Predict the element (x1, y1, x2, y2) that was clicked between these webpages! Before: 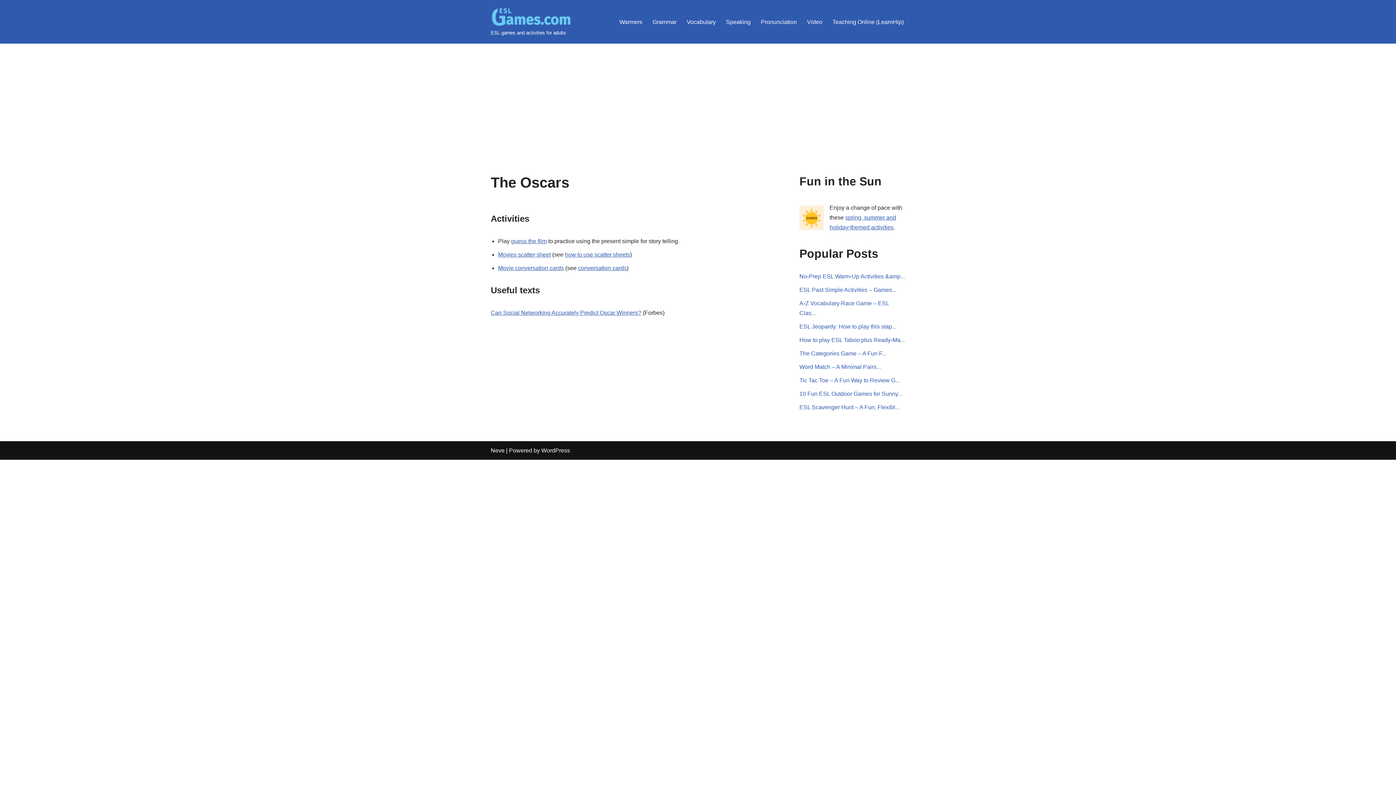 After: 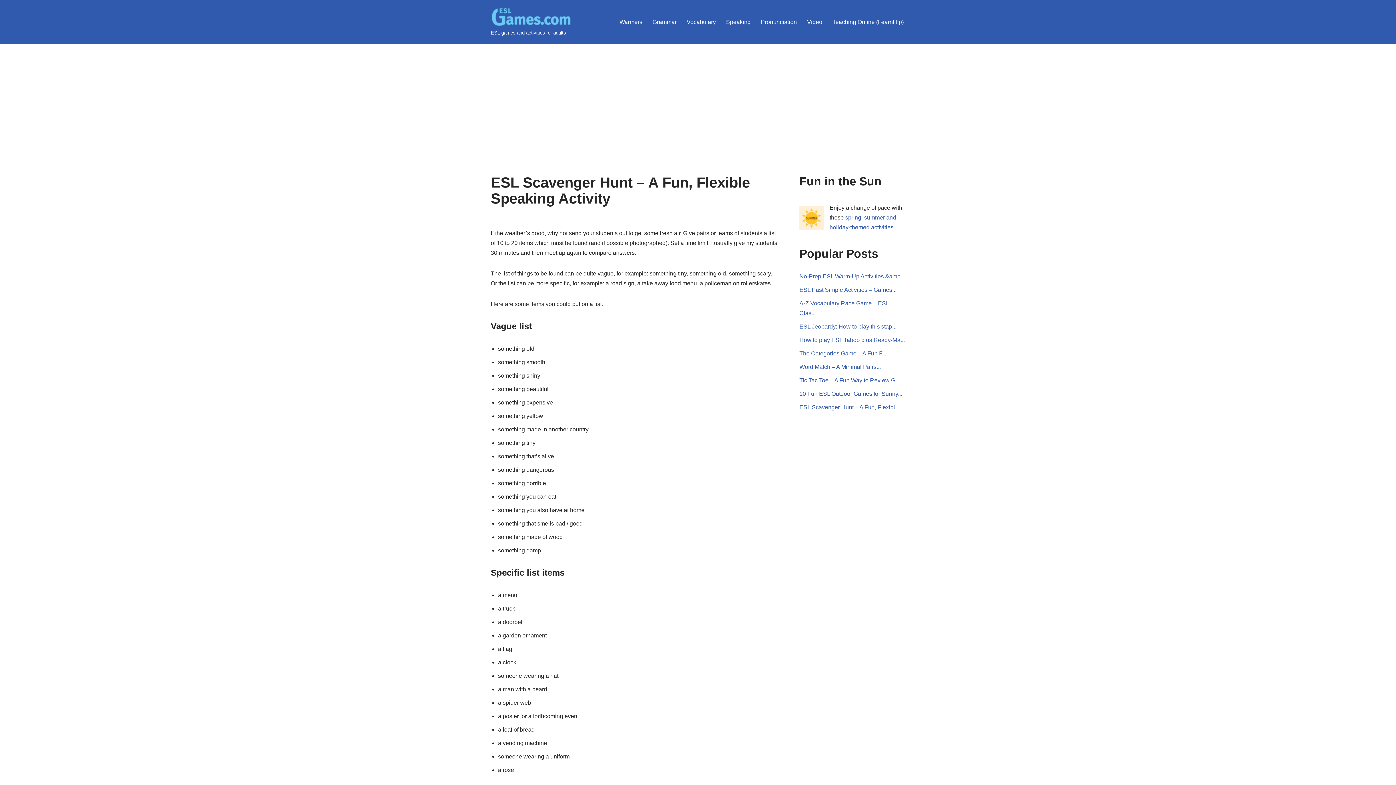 Action: label: ESL Scavenger Hunt – A Fun, Flexibl... bbox: (799, 404, 899, 410)